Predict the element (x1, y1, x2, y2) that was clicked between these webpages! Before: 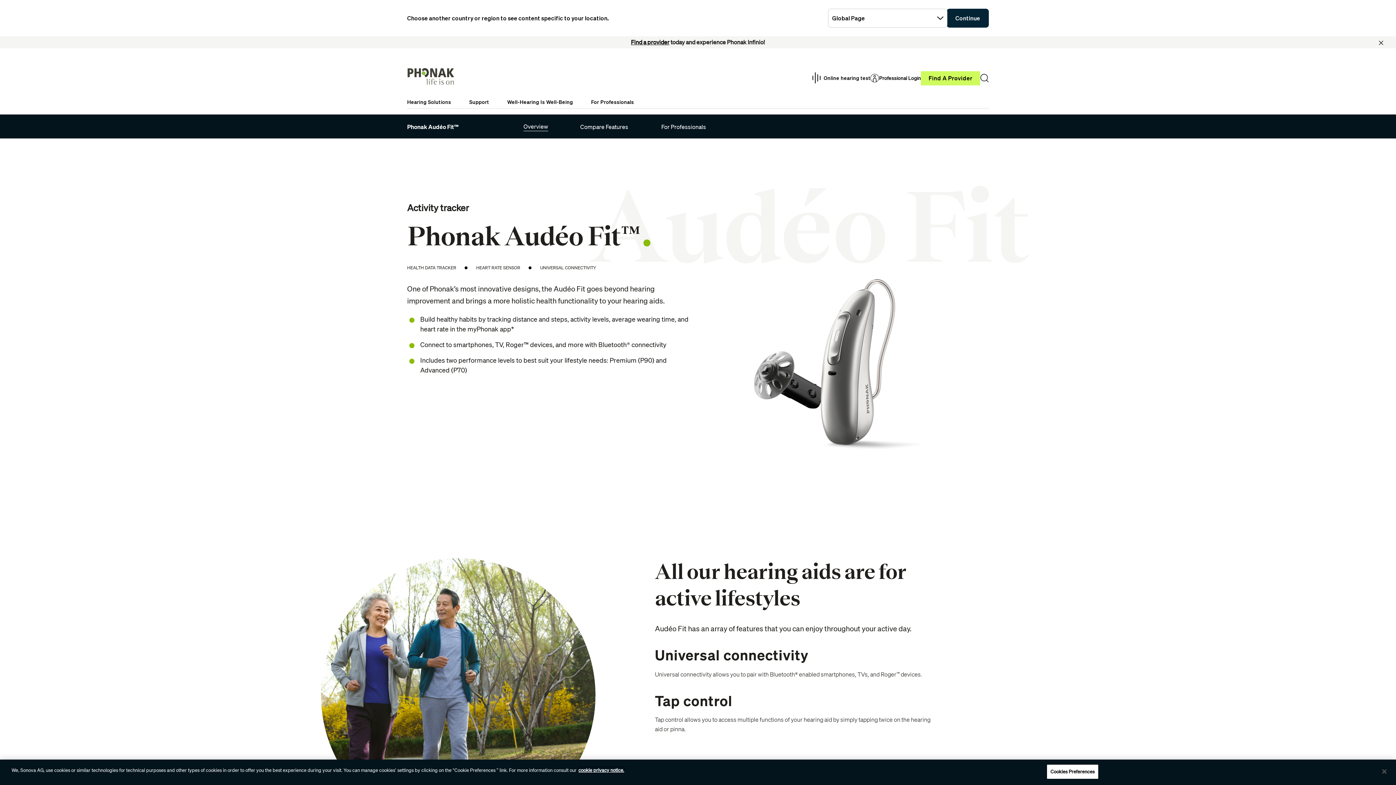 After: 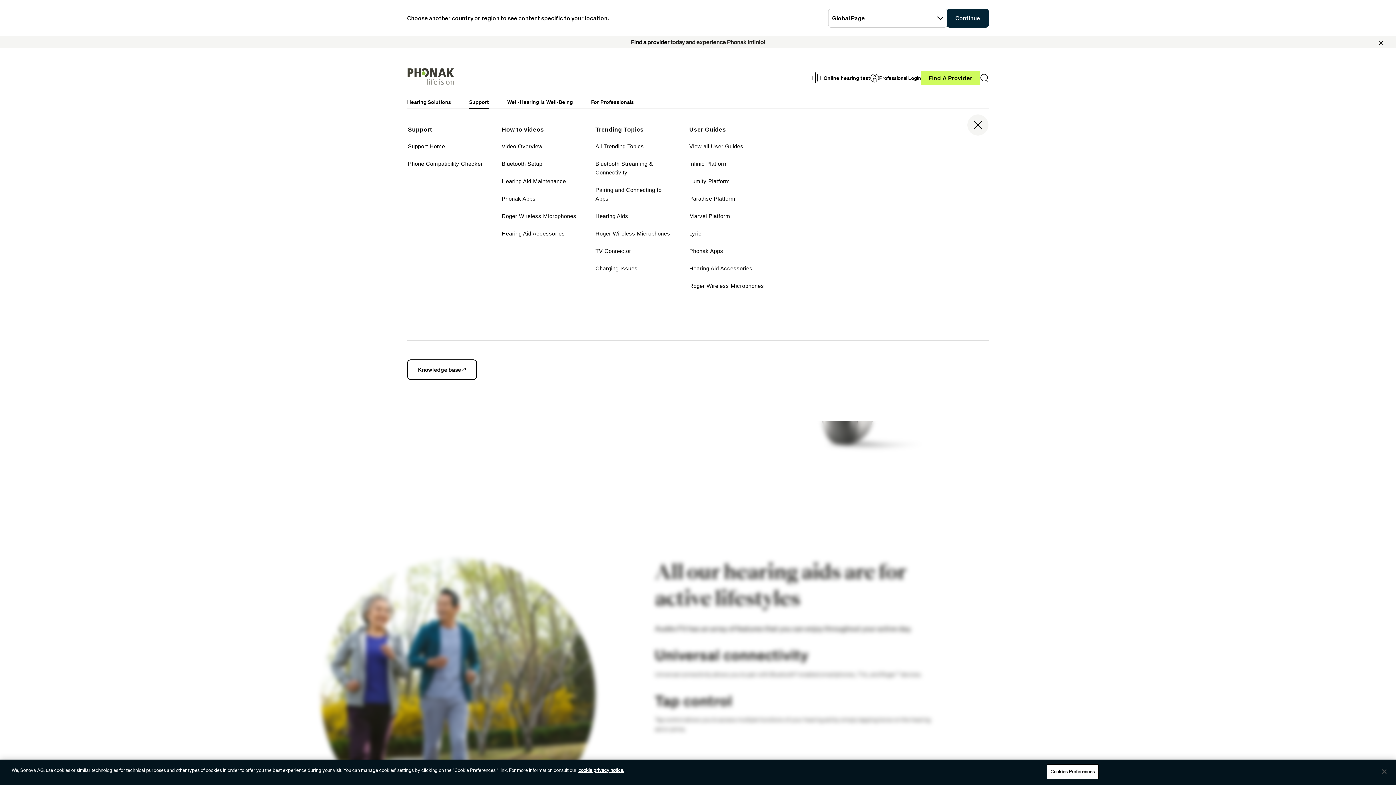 Action: bbox: (460, 93, 498, 108) label: Support